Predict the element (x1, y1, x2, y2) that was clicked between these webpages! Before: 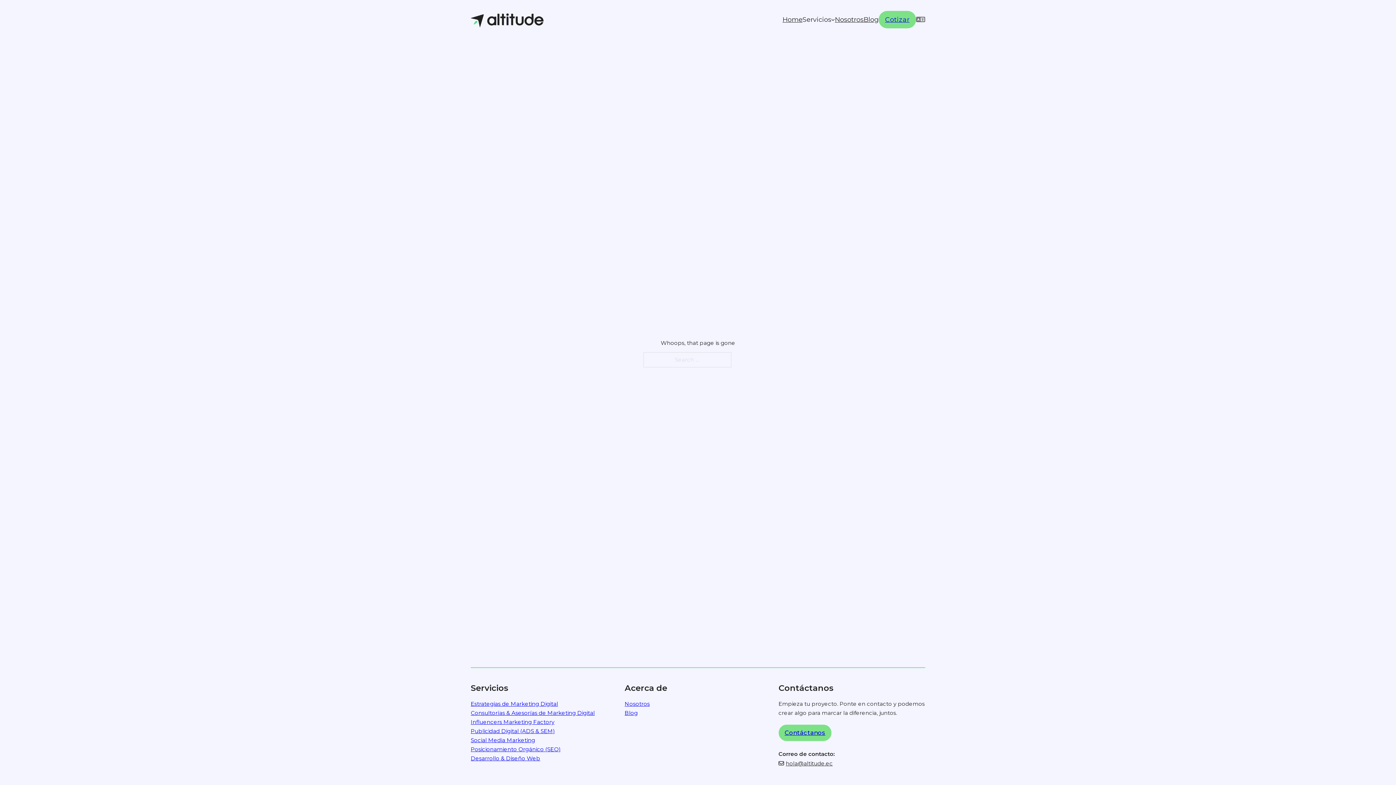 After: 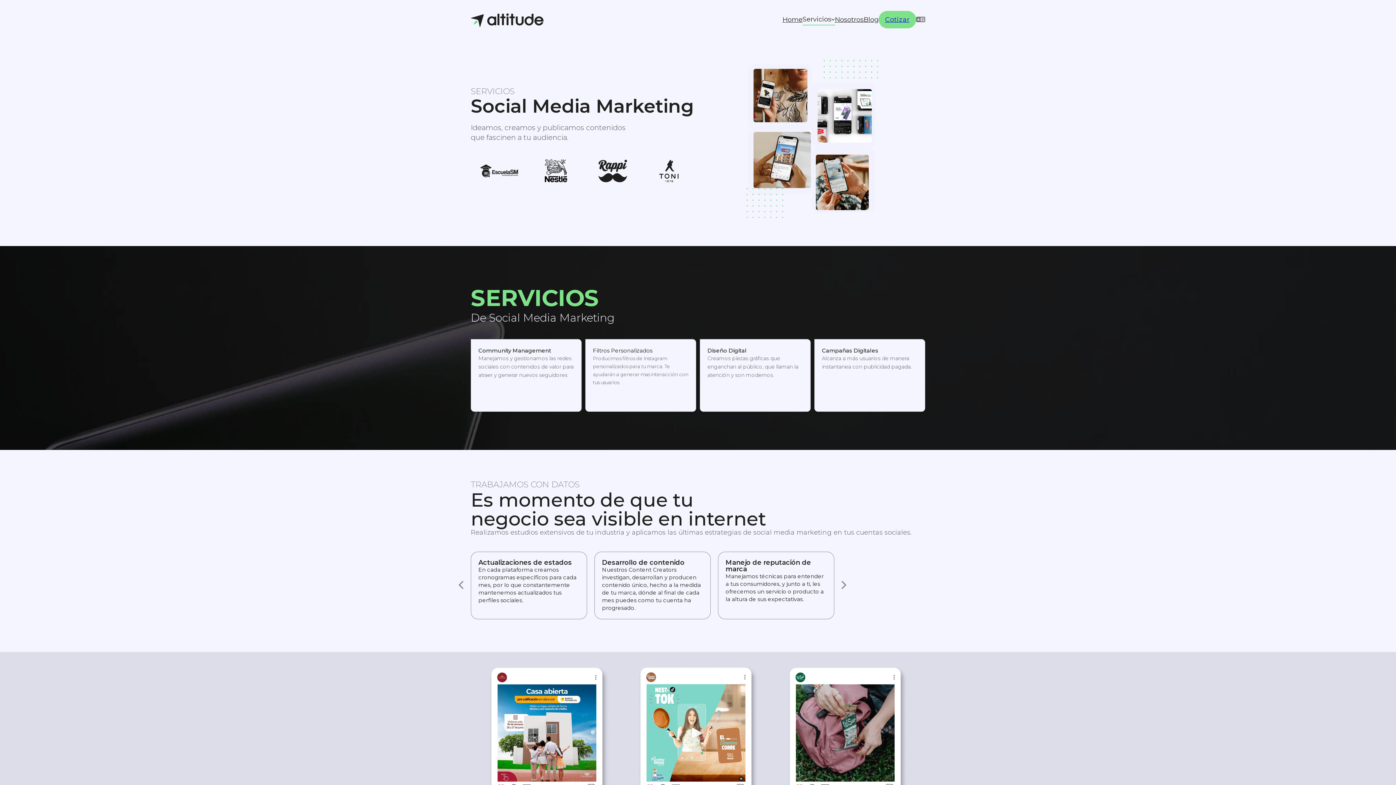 Action: label: Social Media Marketing bbox: (470, 736, 535, 745)